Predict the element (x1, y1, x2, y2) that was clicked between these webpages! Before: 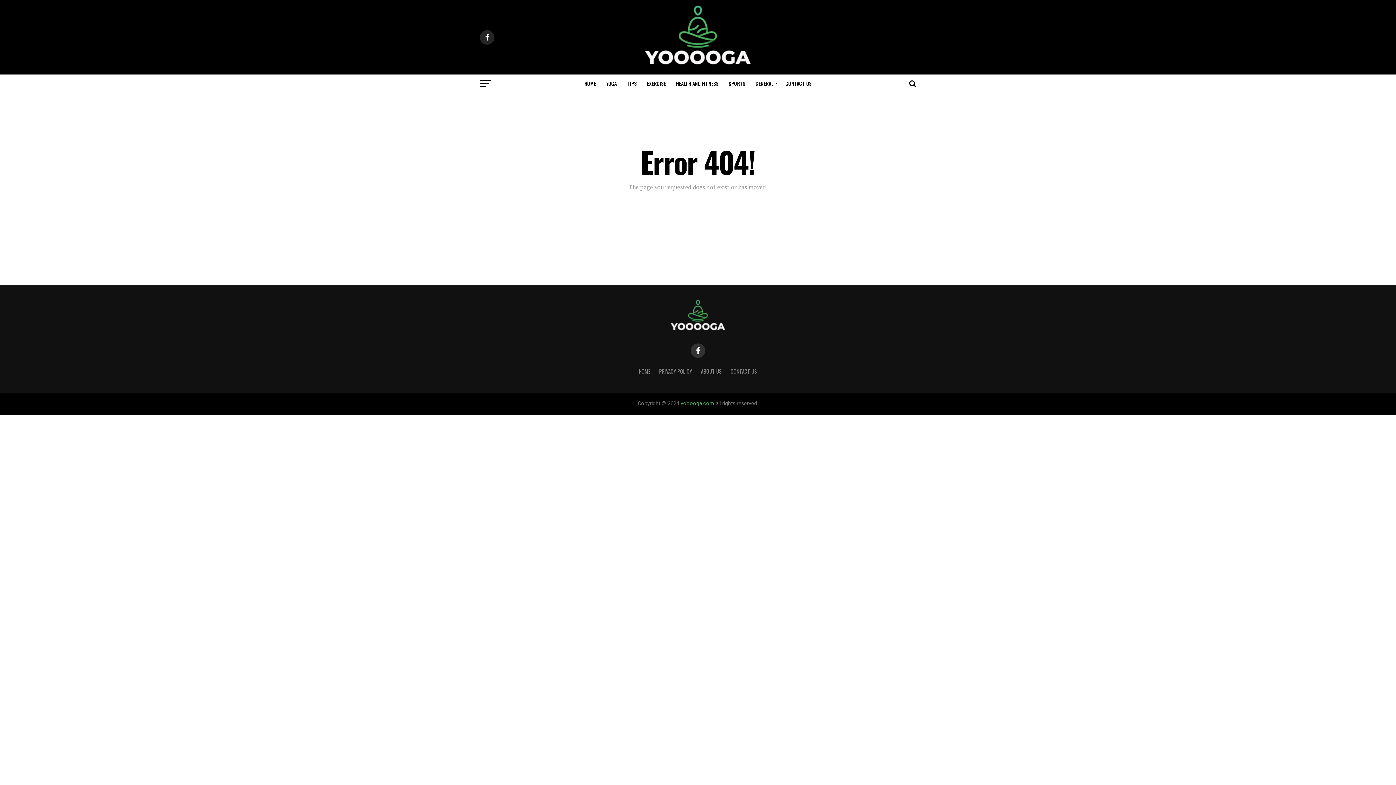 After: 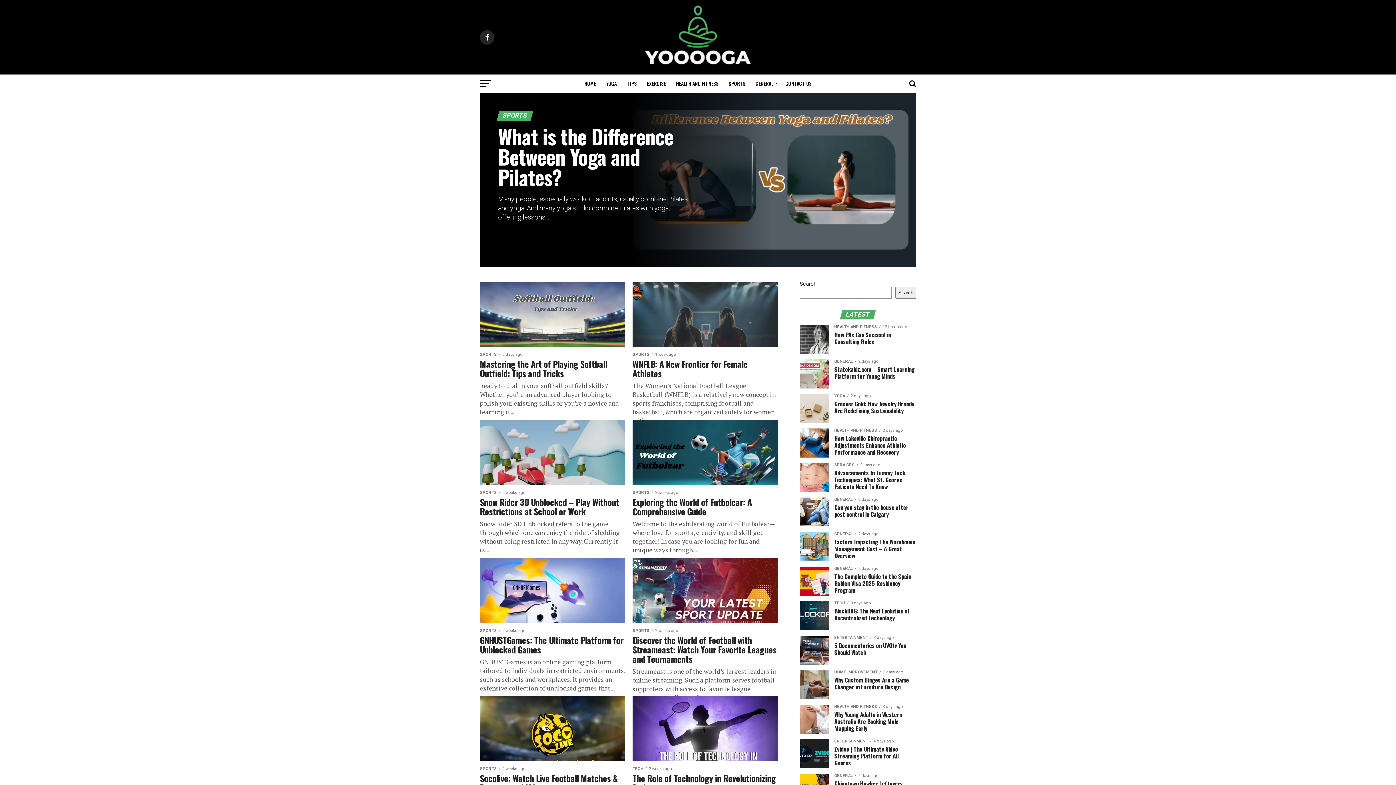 Action: bbox: (724, 74, 750, 92) label: SPORTS